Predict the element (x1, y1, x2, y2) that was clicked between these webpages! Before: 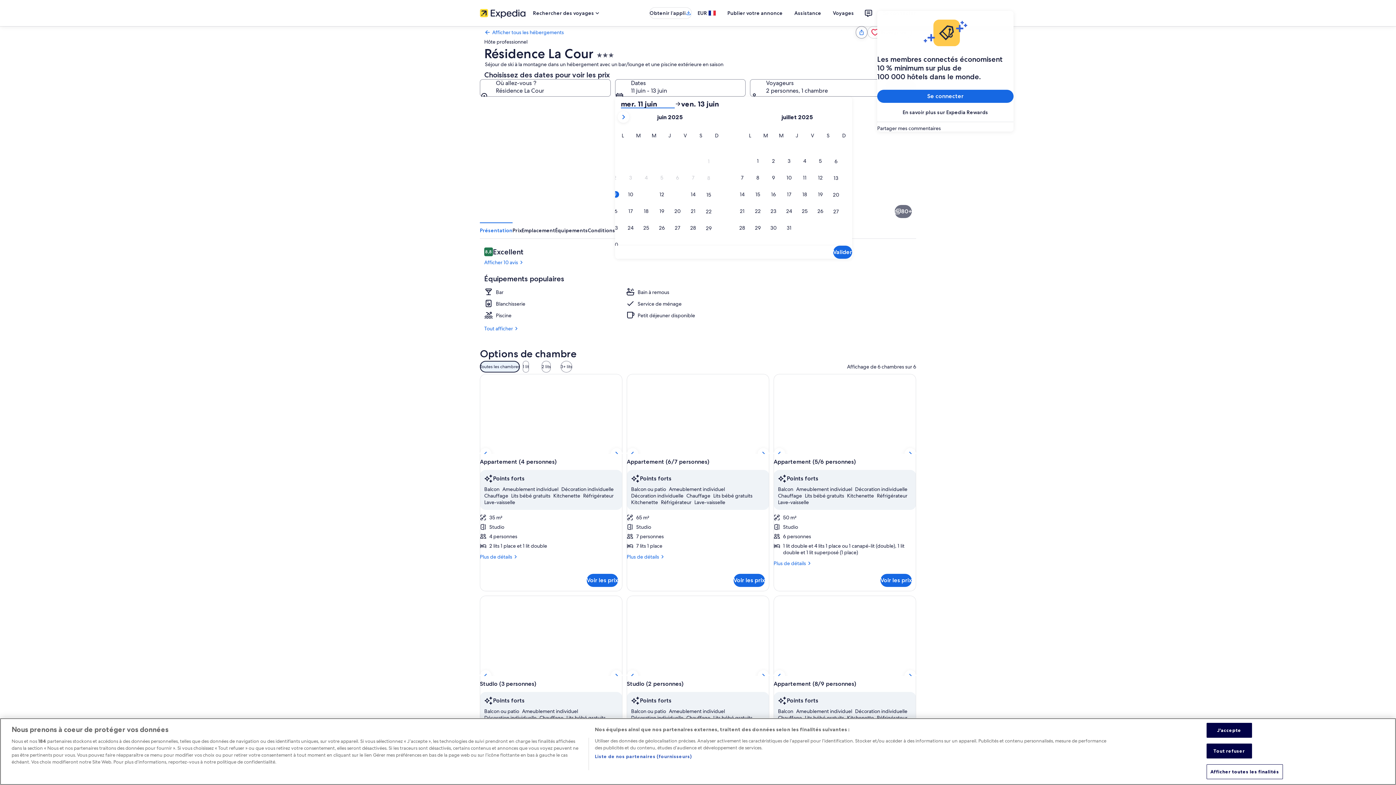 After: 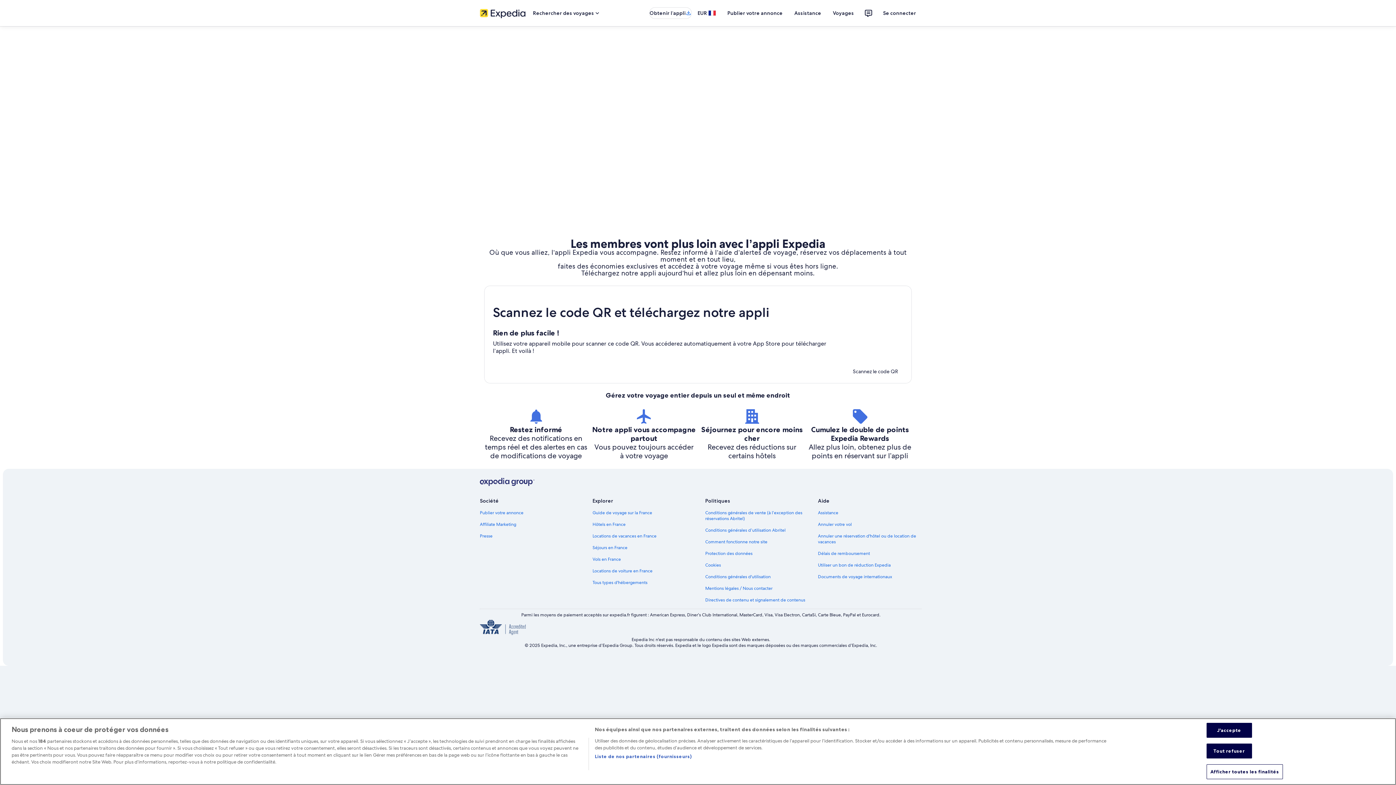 Action: bbox: (649, 7, 692, 18) label: Obtenir l’appli